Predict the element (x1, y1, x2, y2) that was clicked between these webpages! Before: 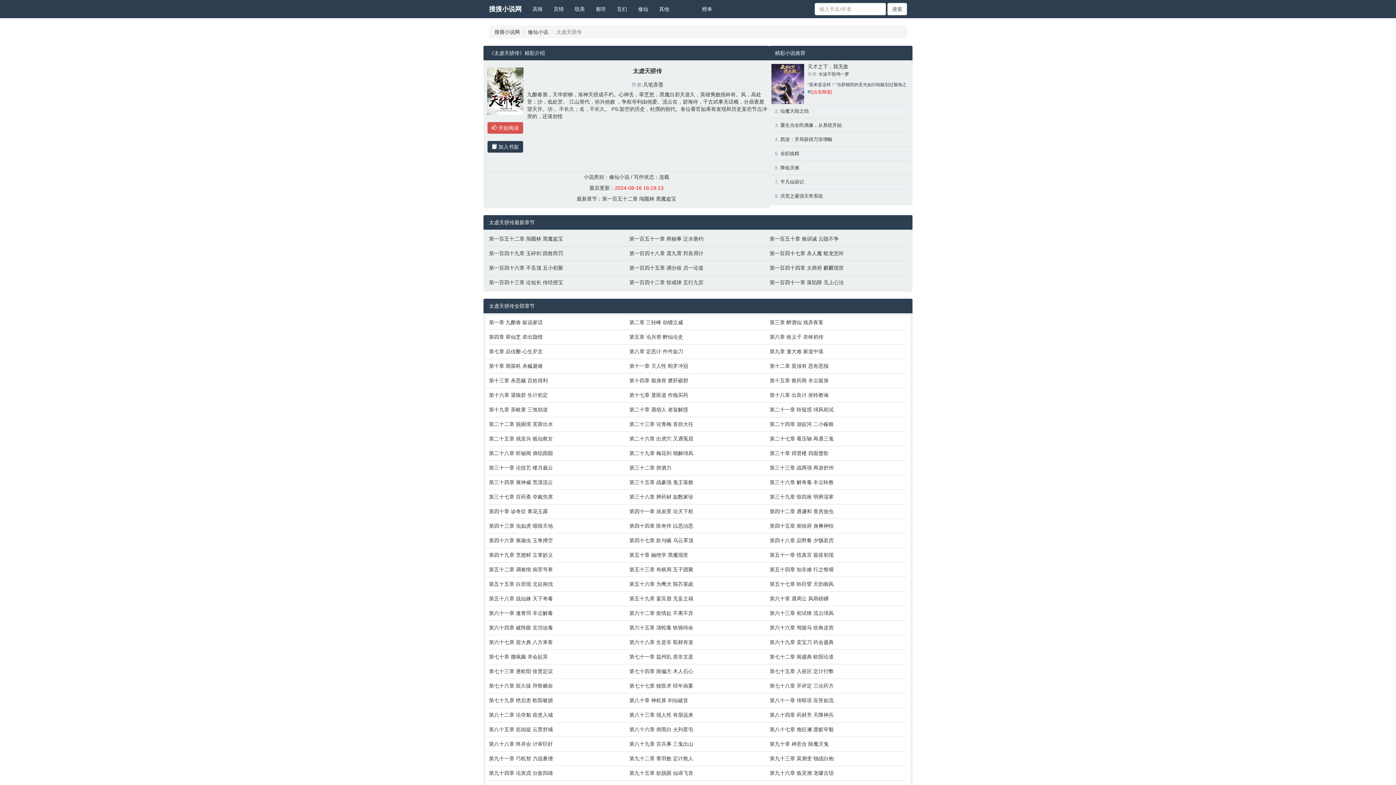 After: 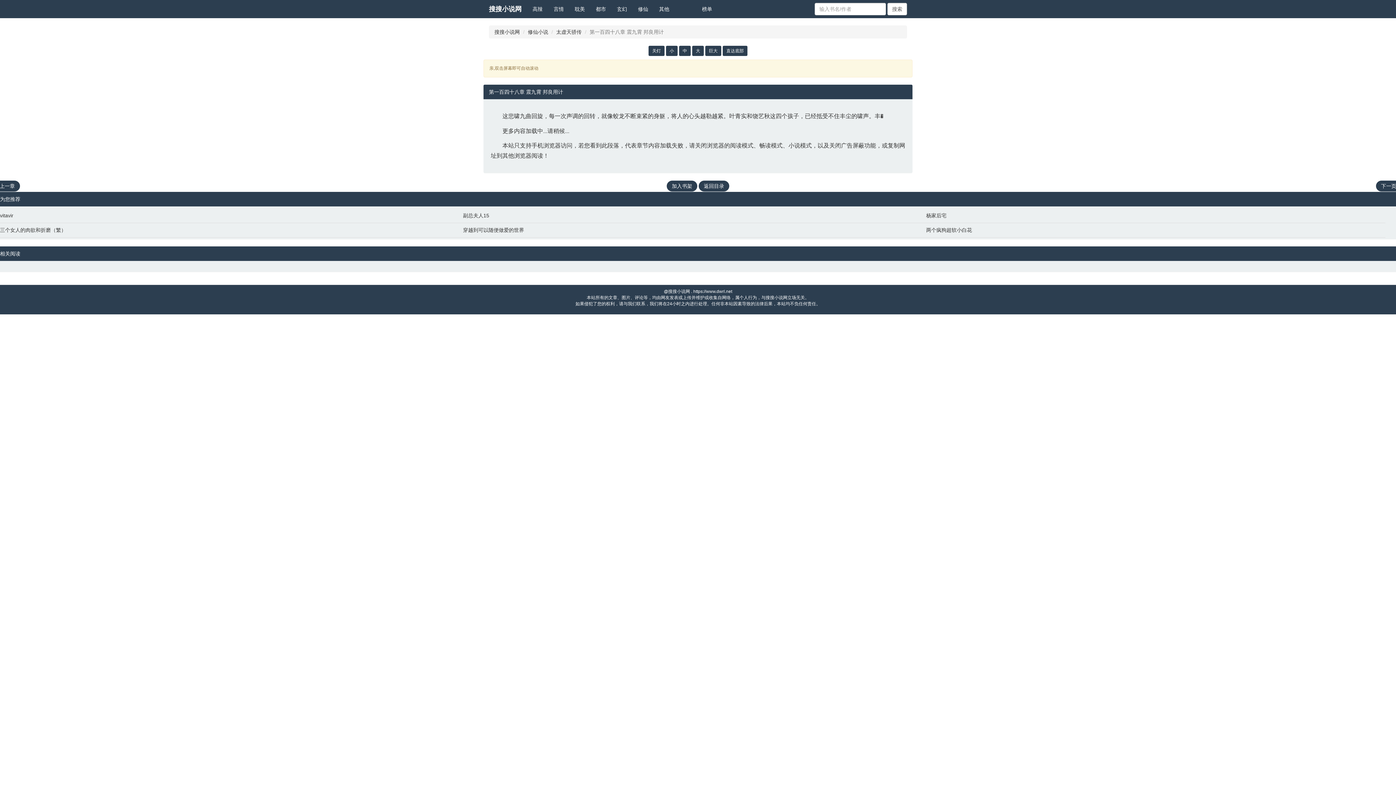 Action: label: 第一百四十八章 震九霄 邦良用计 bbox: (629, 249, 762, 257)